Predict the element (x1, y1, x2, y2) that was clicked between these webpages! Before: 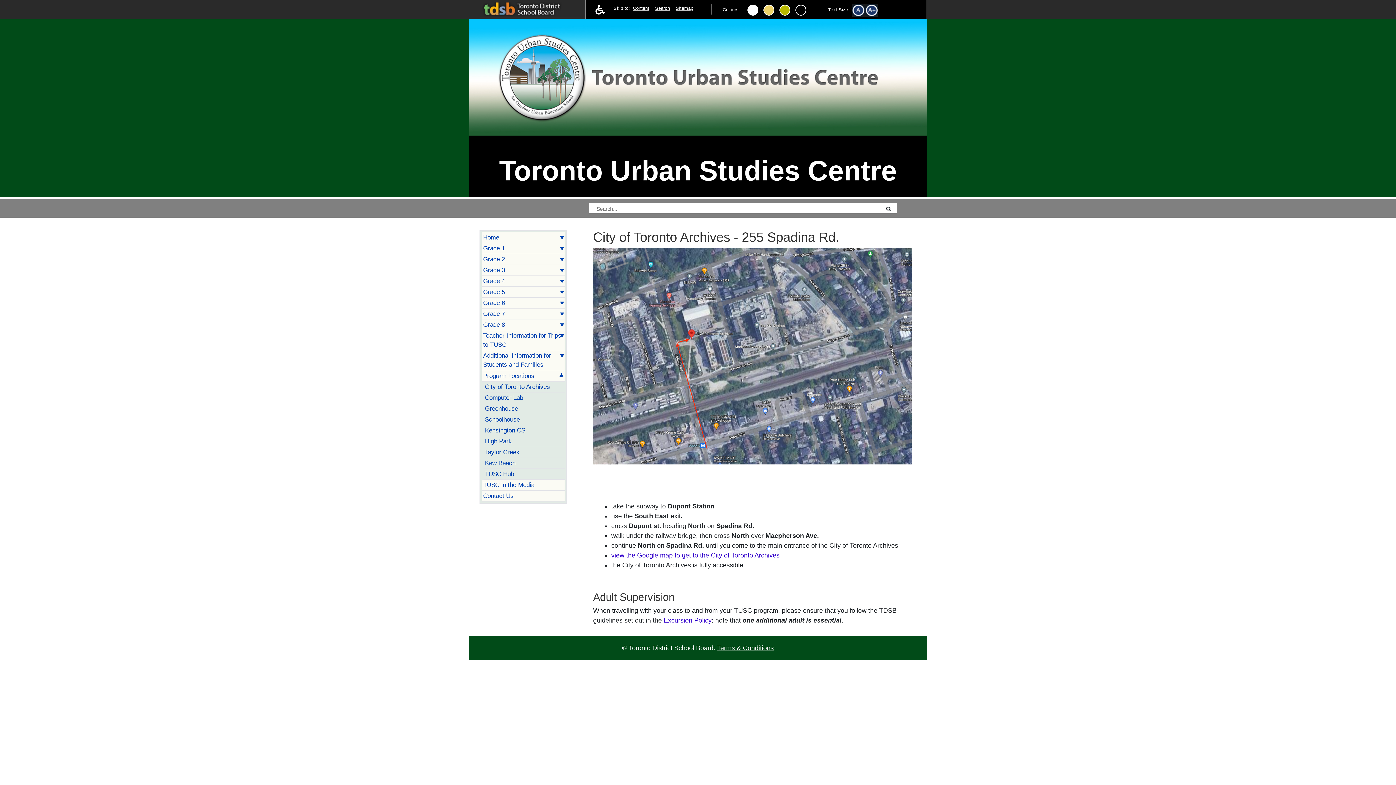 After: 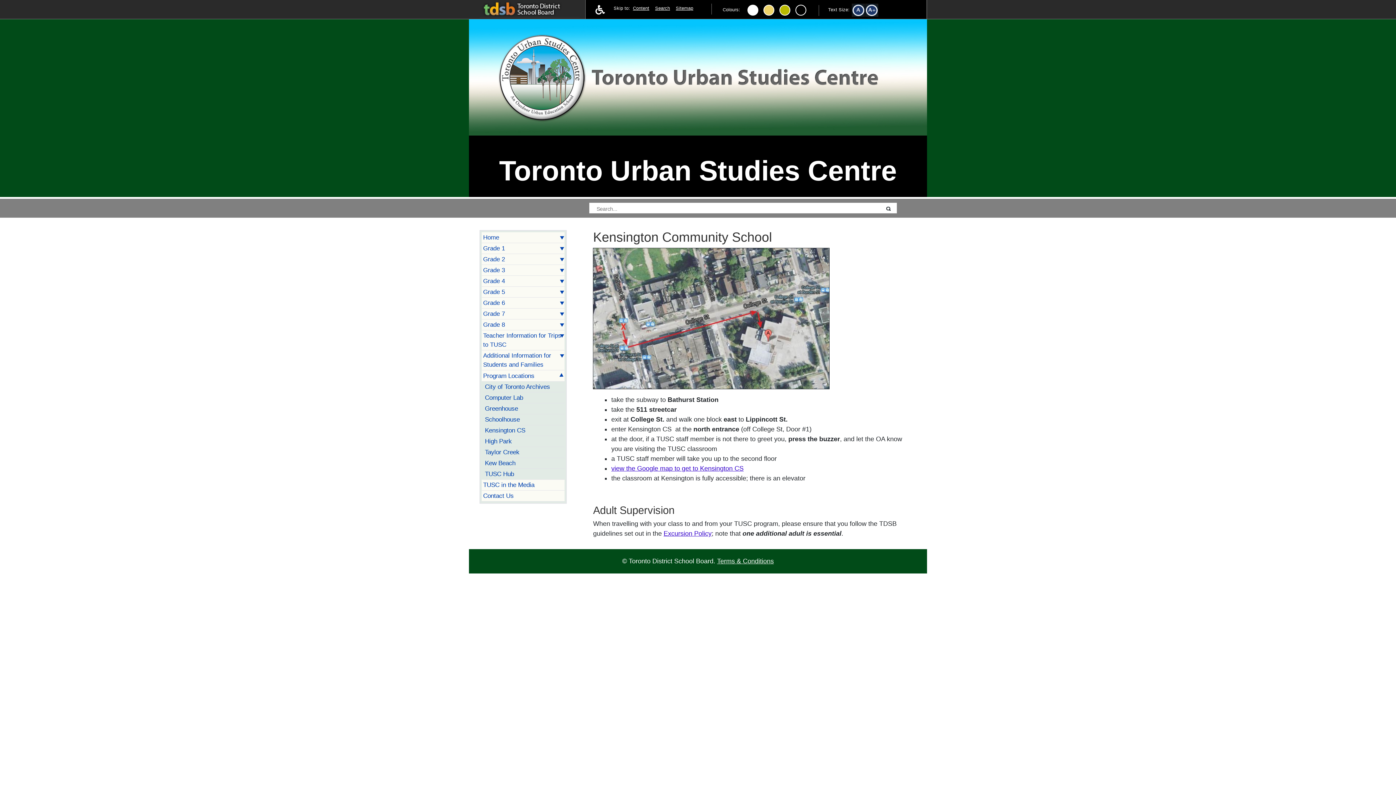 Action: bbox: (483, 425, 564, 436) label: Kensington CS